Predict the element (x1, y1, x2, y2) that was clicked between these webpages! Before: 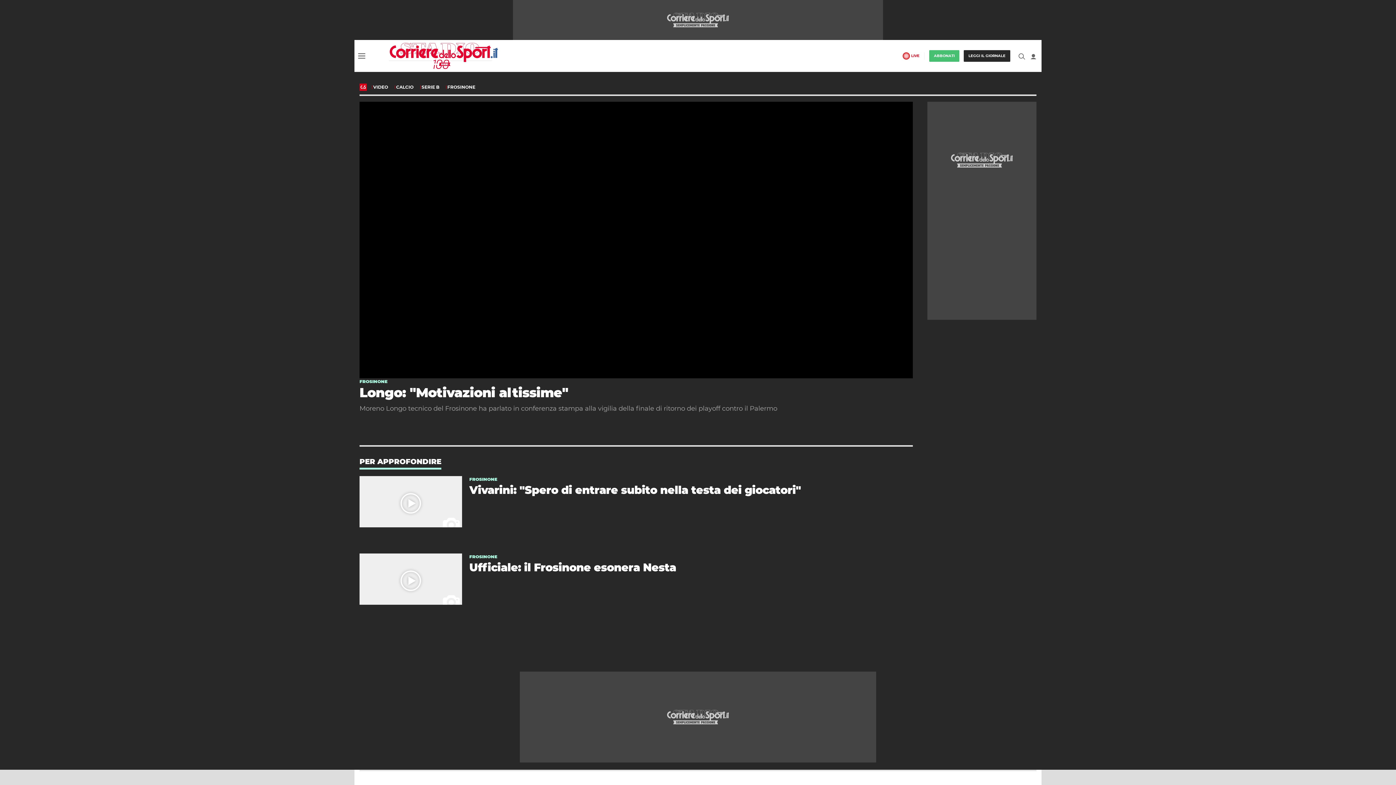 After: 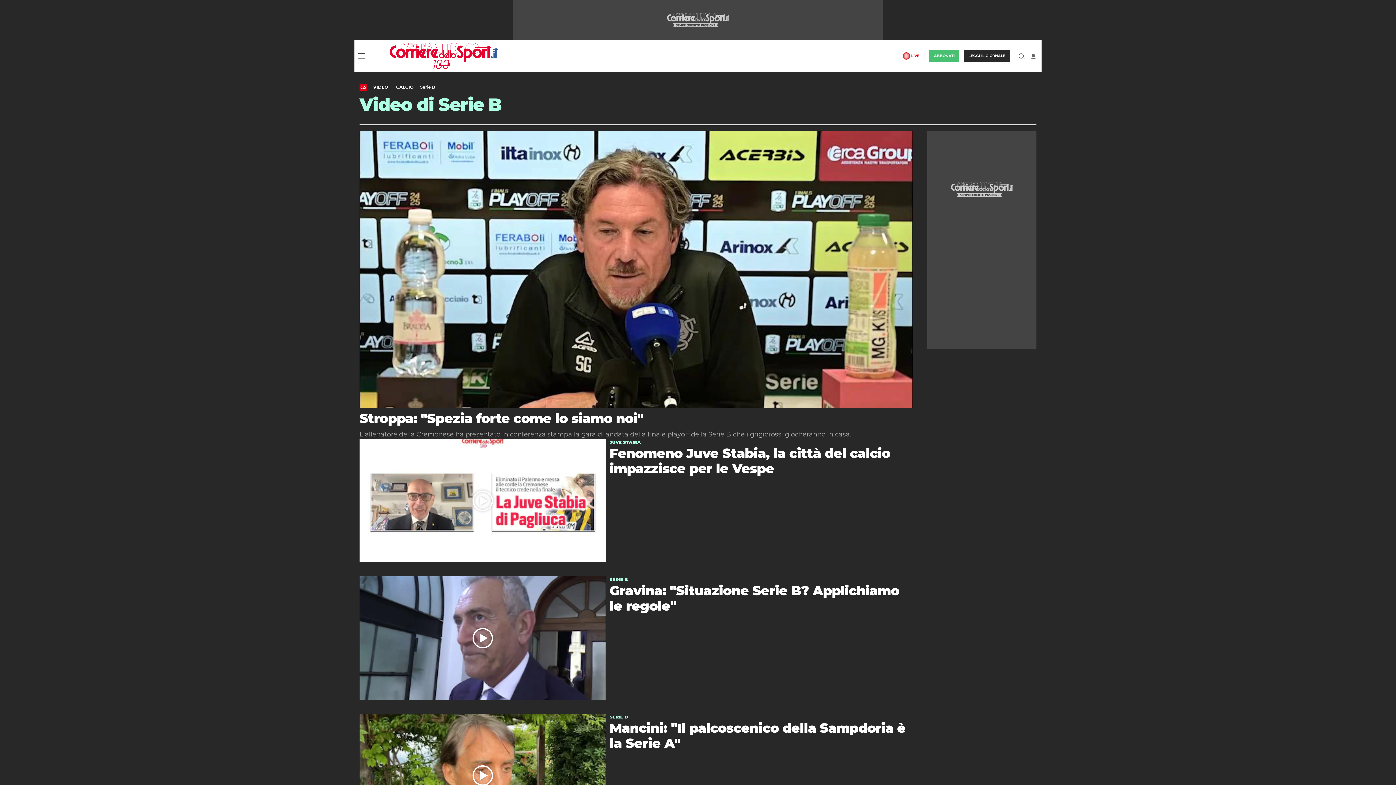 Action: label: SERIE B bbox: (420, 85, 443, 89)